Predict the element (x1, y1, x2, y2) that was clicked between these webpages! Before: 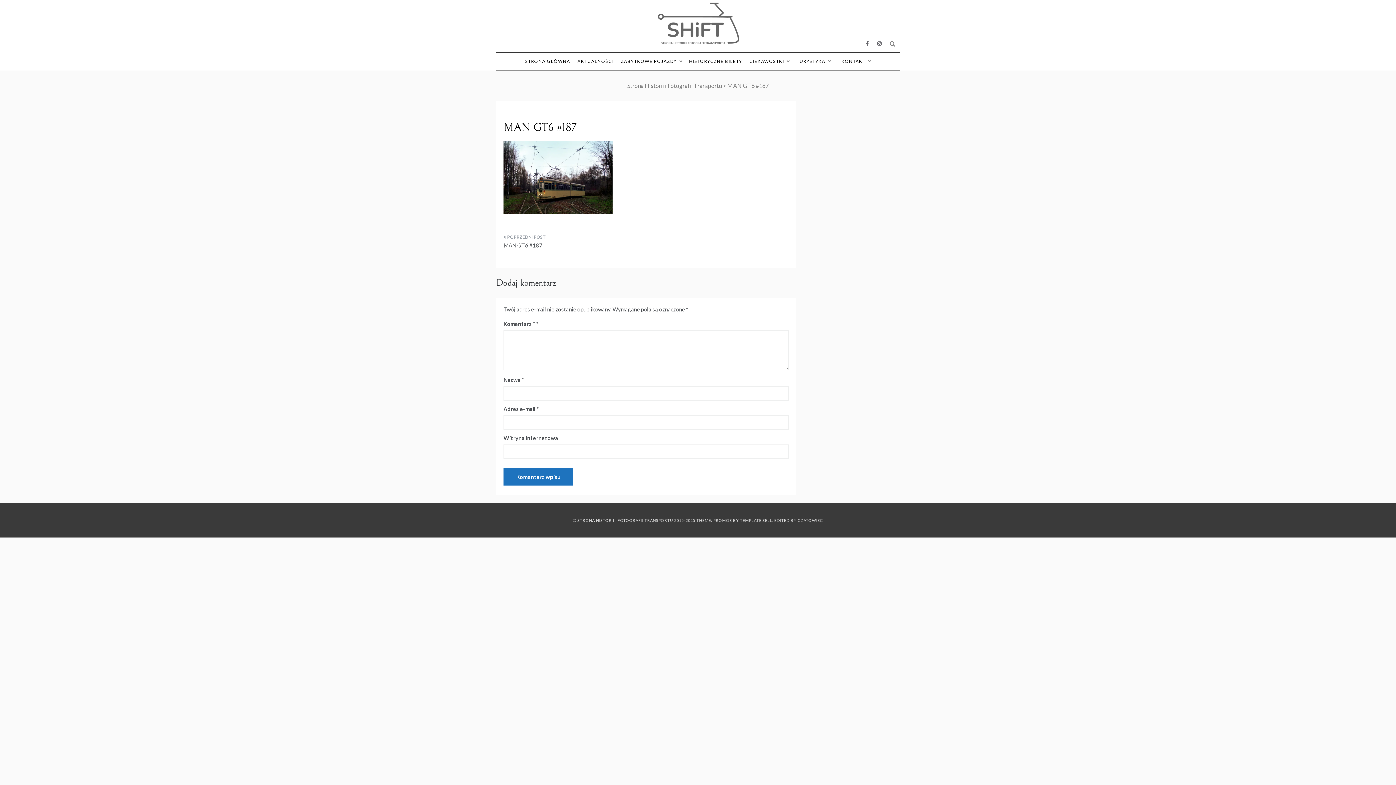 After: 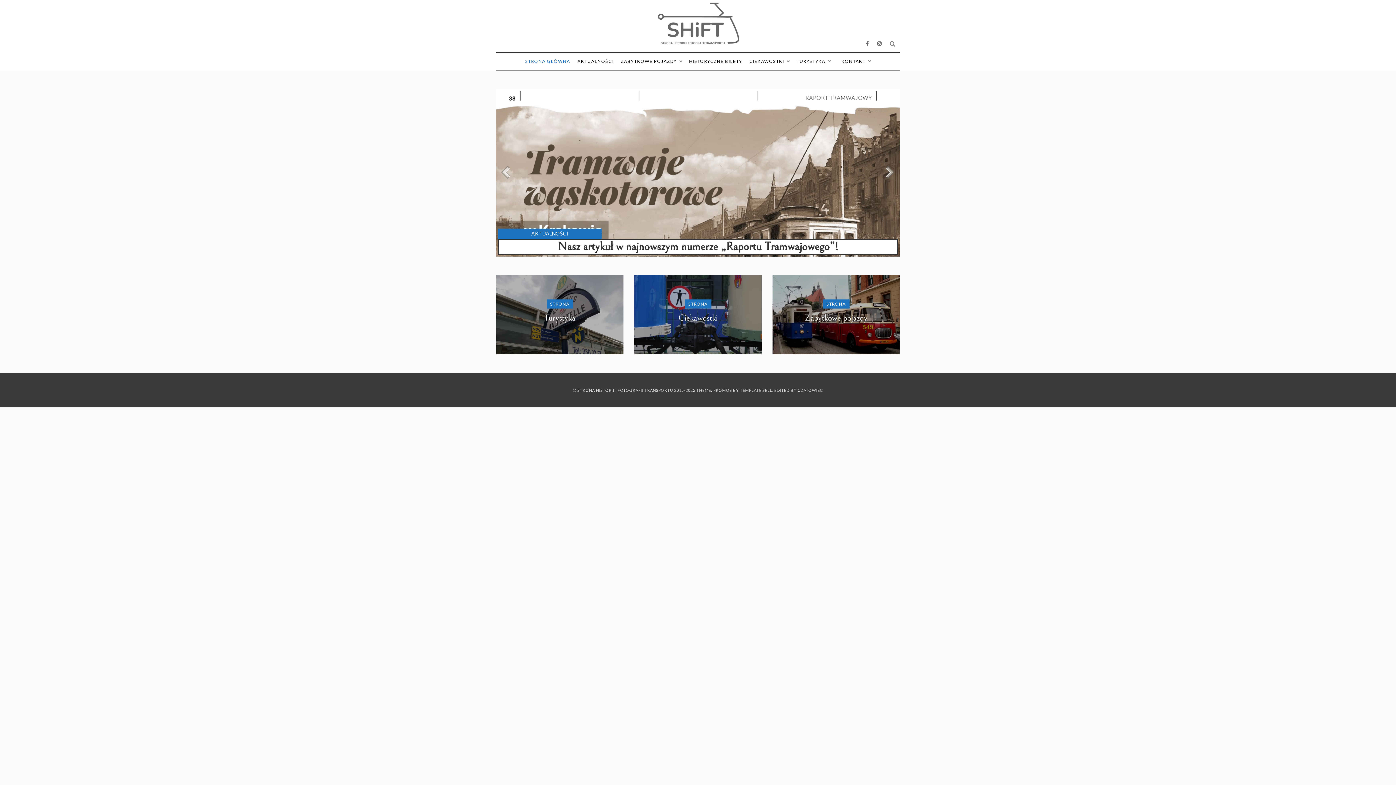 Action: bbox: (525, 52, 574, 69) label: STRONA GŁÓWNA